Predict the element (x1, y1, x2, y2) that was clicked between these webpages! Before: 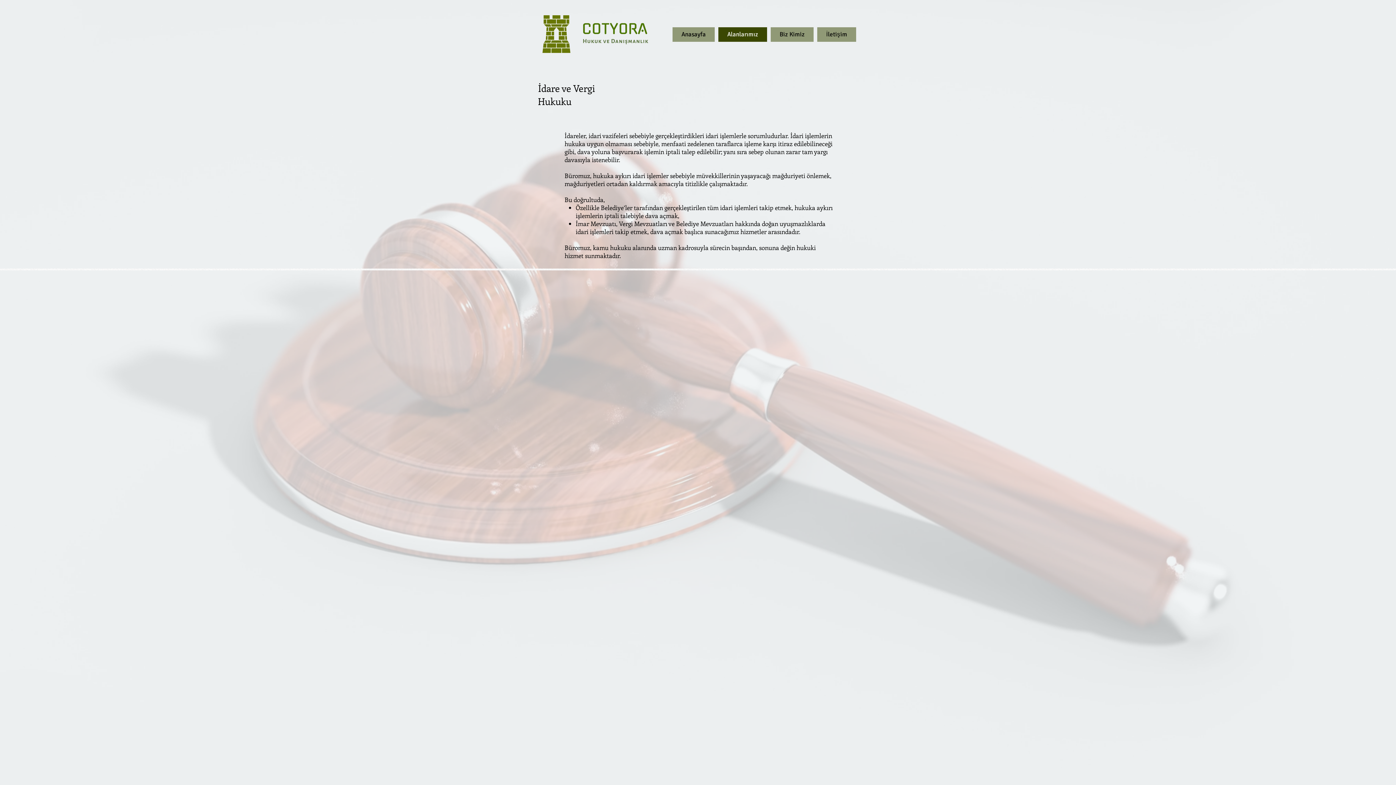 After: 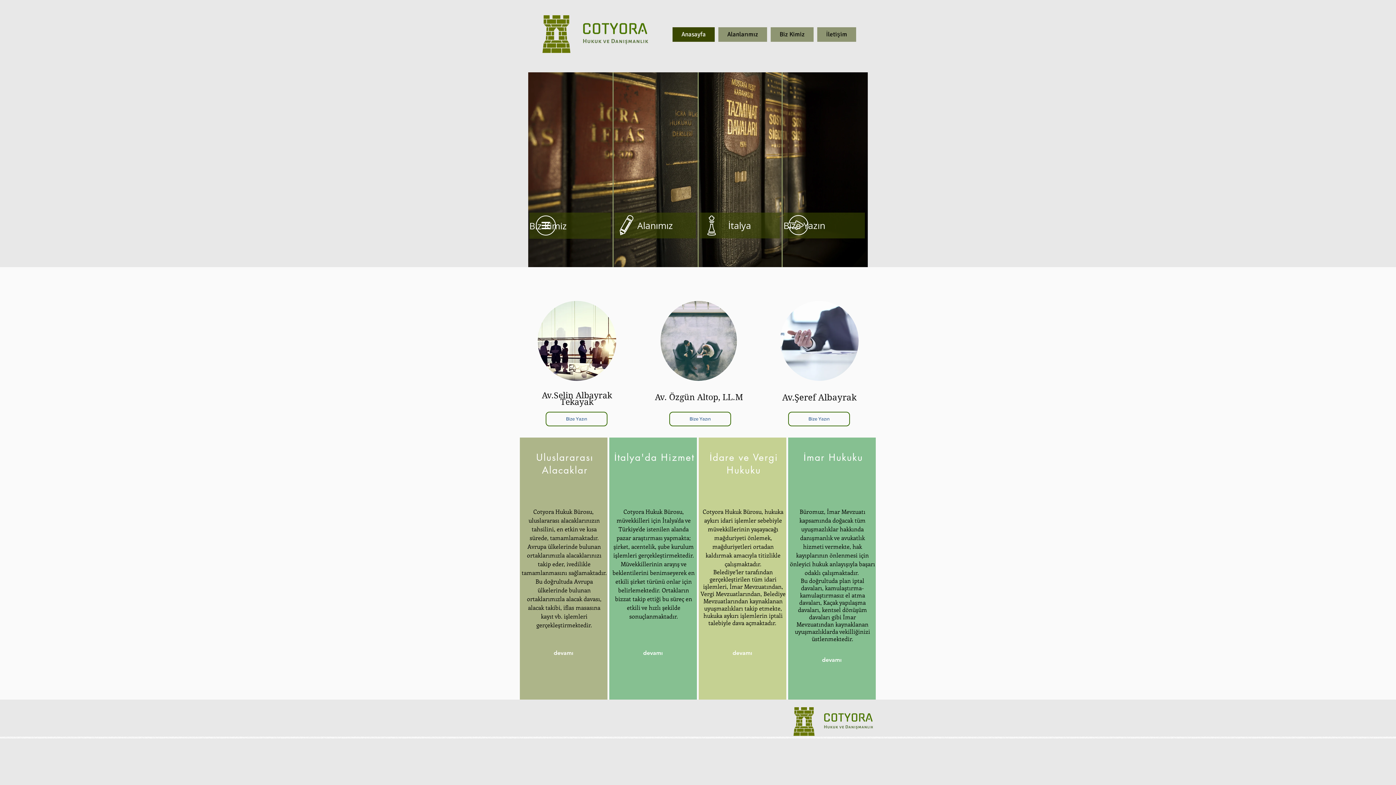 Action: bbox: (672, 27, 714, 41) label: Anasayfa